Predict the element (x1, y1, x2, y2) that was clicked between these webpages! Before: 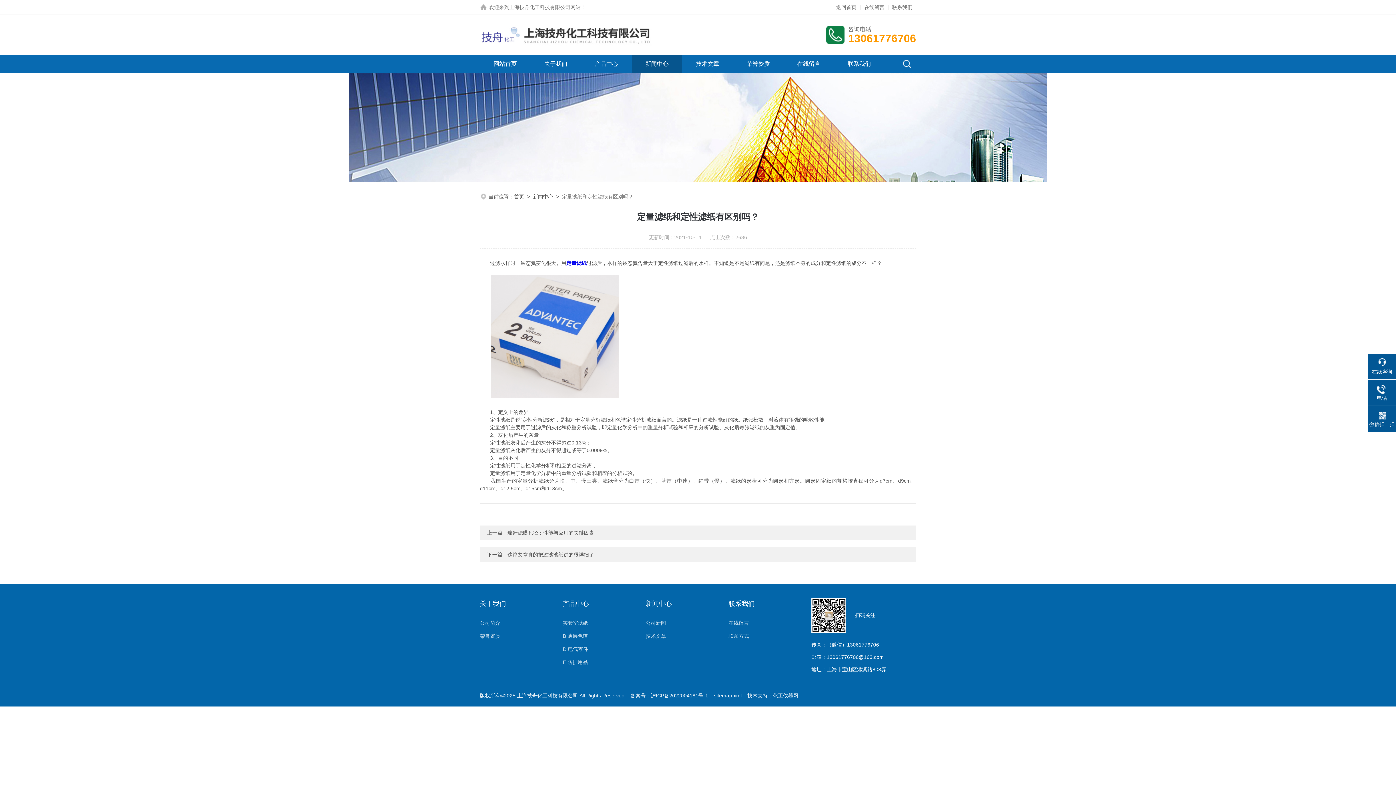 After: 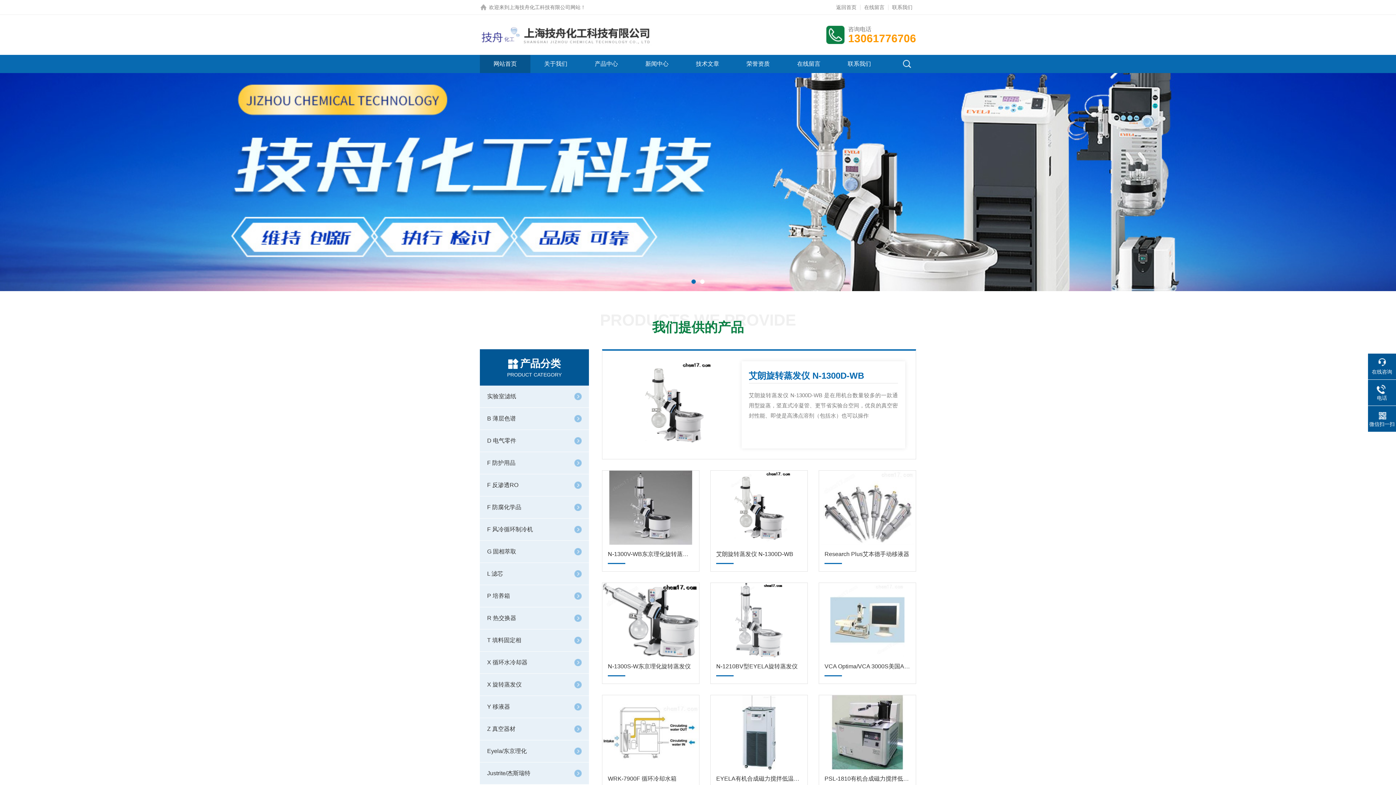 Action: bbox: (480, 22, 654, 47)